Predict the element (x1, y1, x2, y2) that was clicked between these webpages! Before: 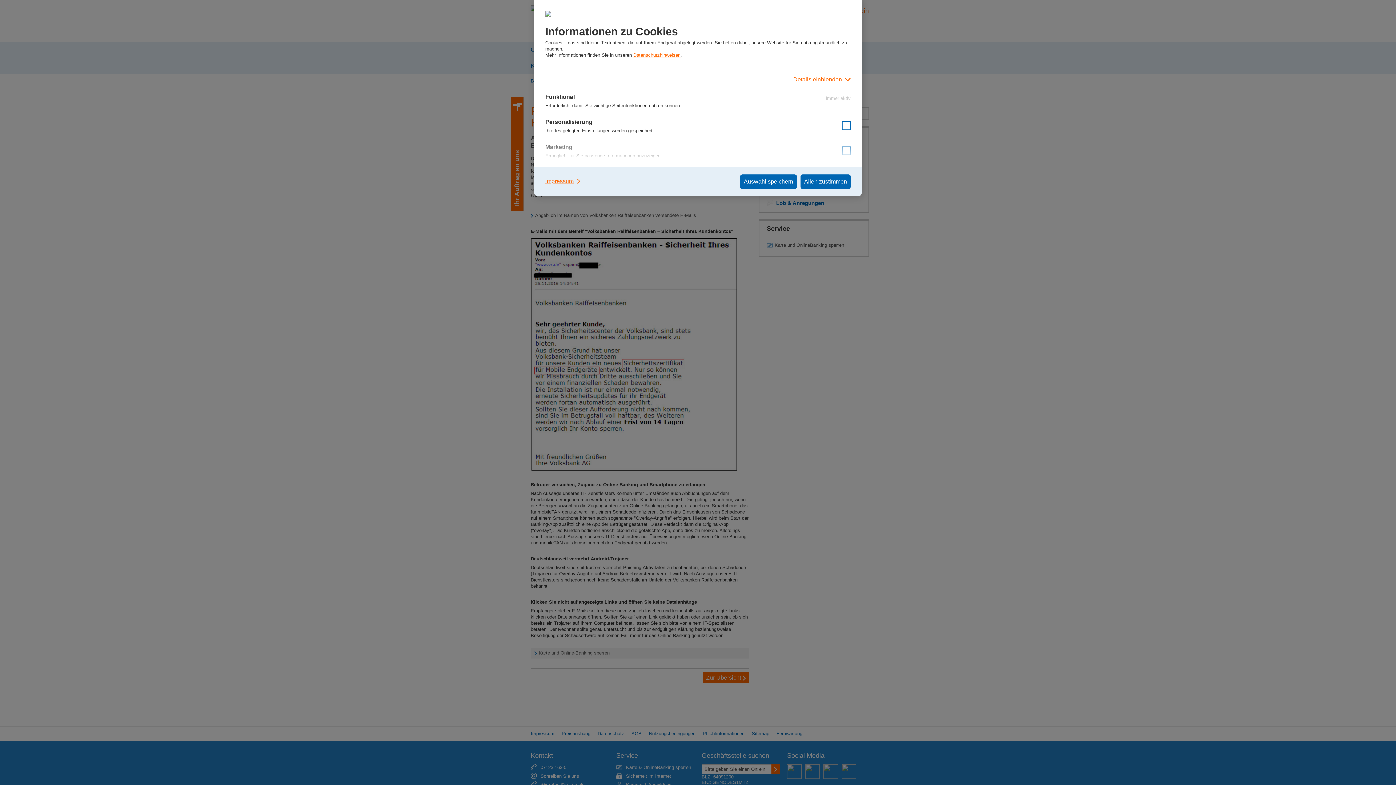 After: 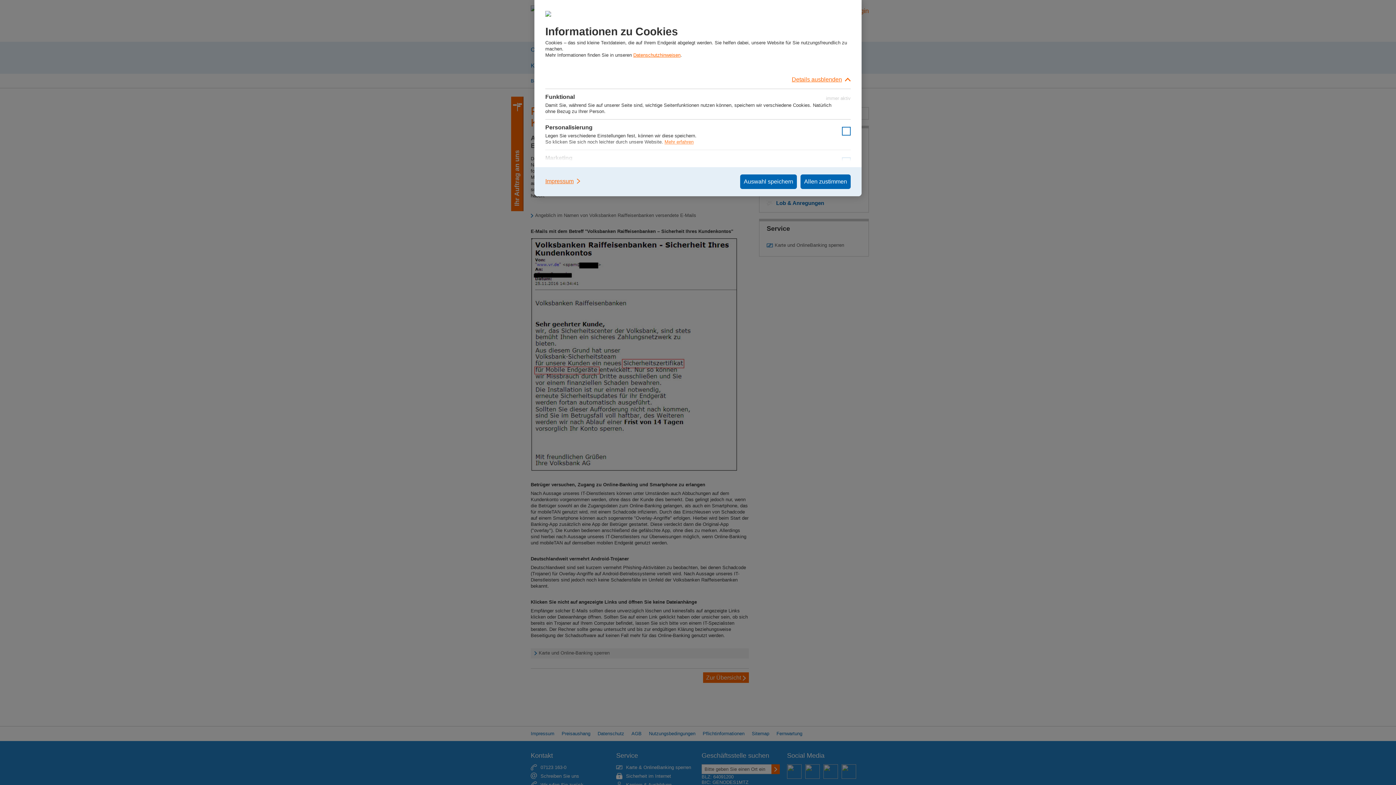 Action: bbox: (545, 70, 850, 88) label: Details einblenden